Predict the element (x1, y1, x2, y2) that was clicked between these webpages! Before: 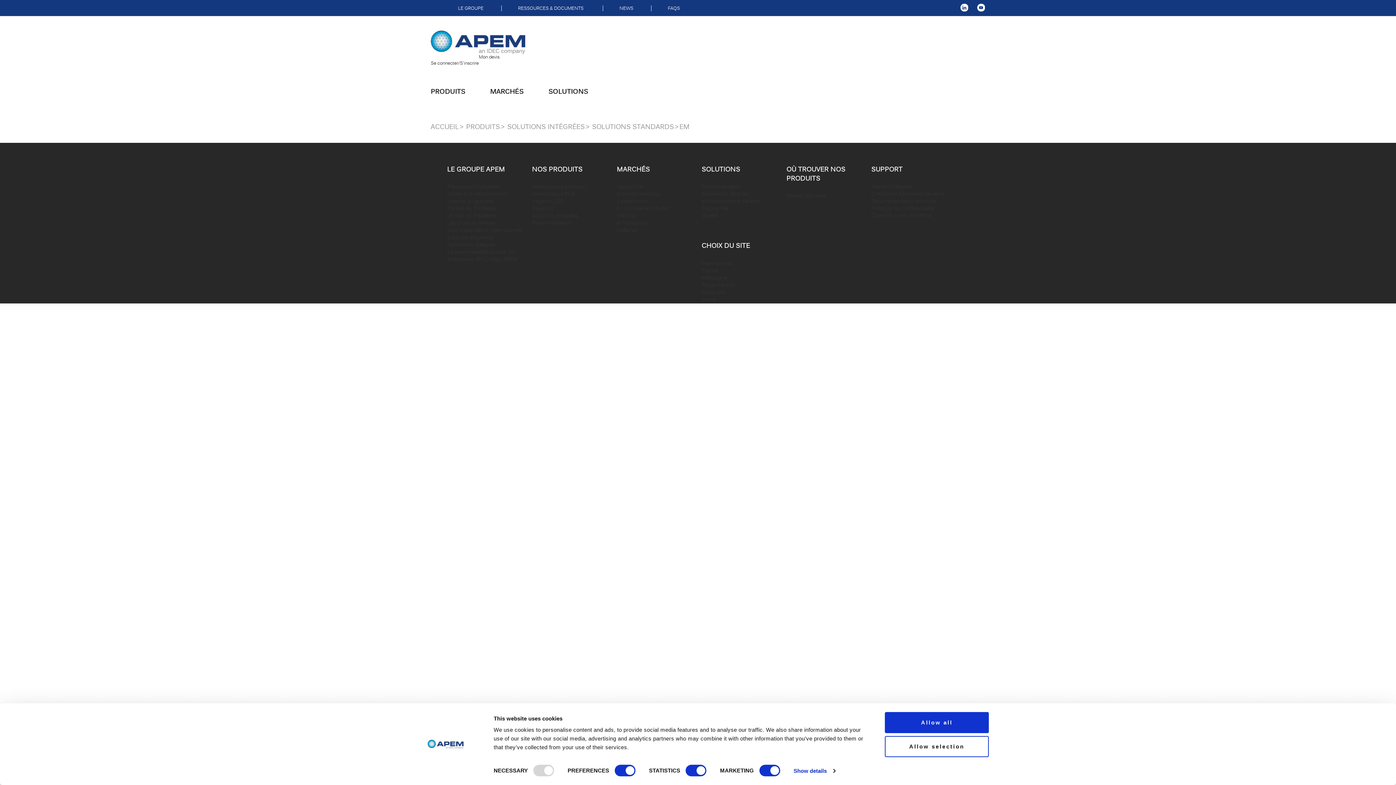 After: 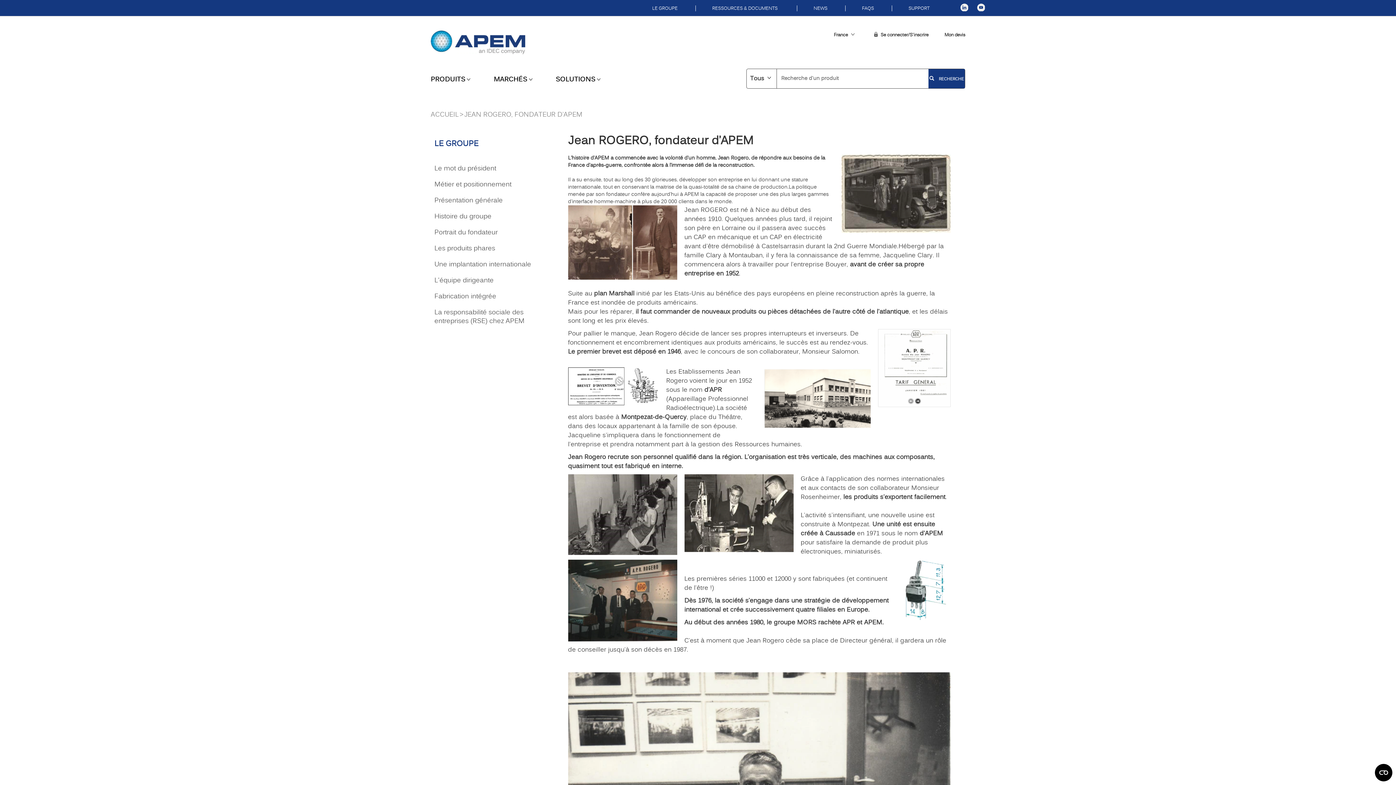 Action: bbox: (447, 205, 497, 212) label: Portrait du fondateur